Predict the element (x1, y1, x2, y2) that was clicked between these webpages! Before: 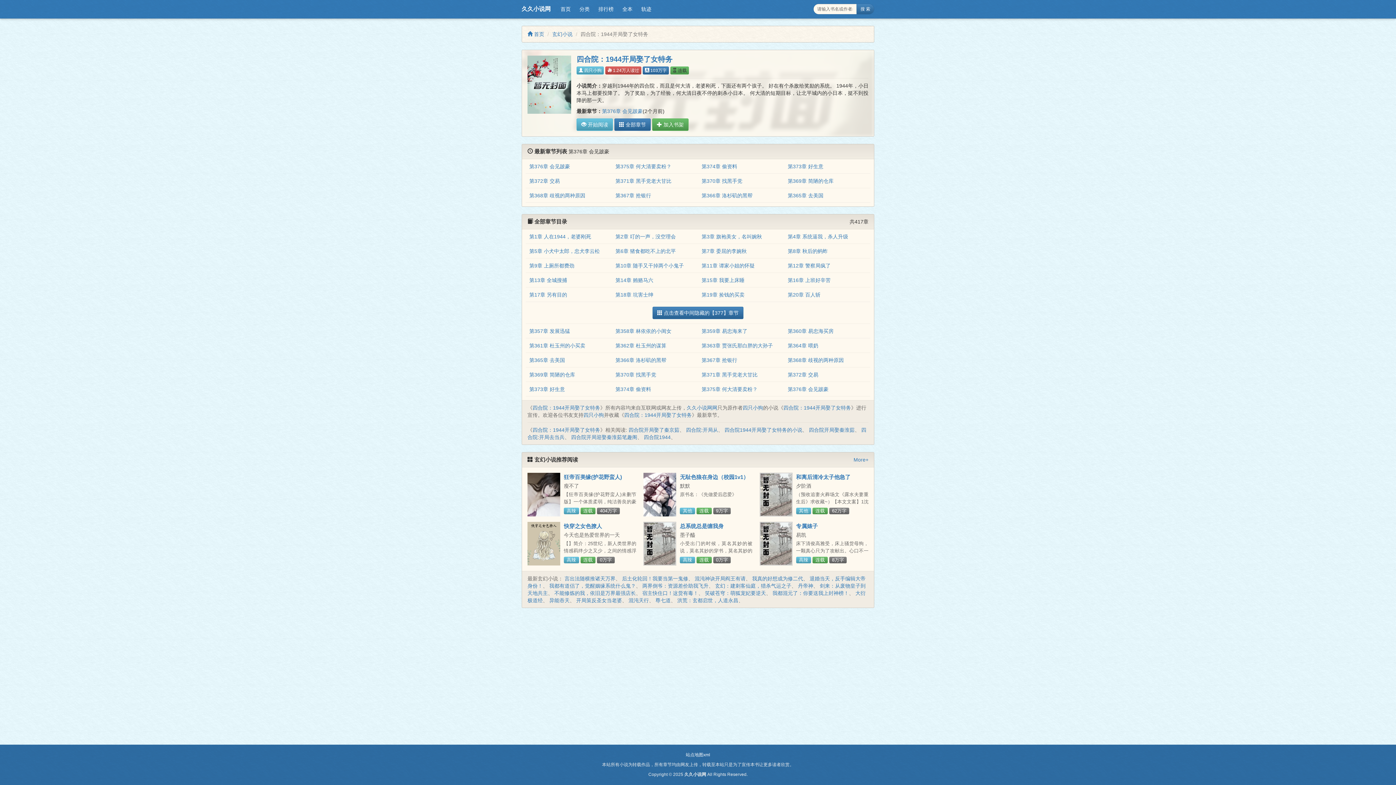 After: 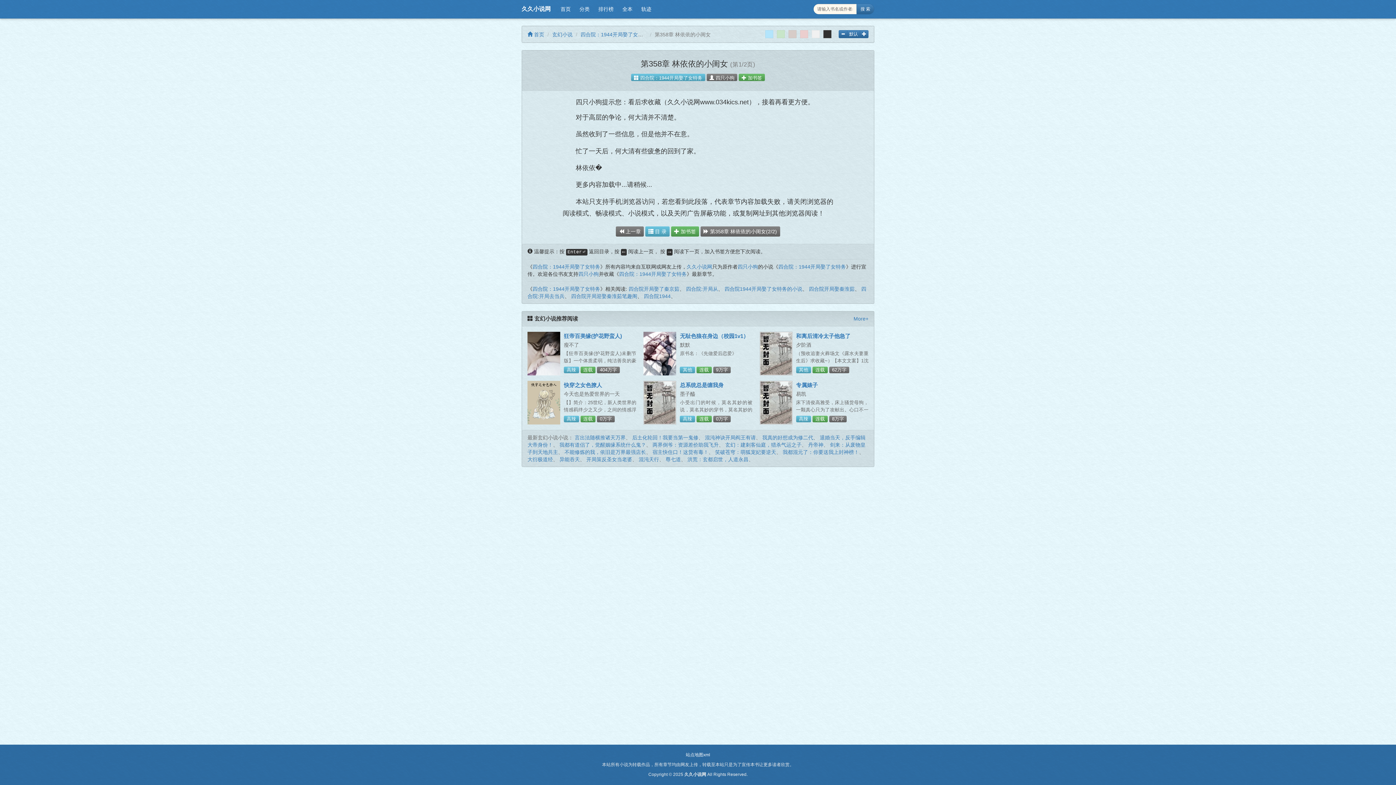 Action: label: 第358章 林依依的小闺女 bbox: (615, 328, 671, 334)